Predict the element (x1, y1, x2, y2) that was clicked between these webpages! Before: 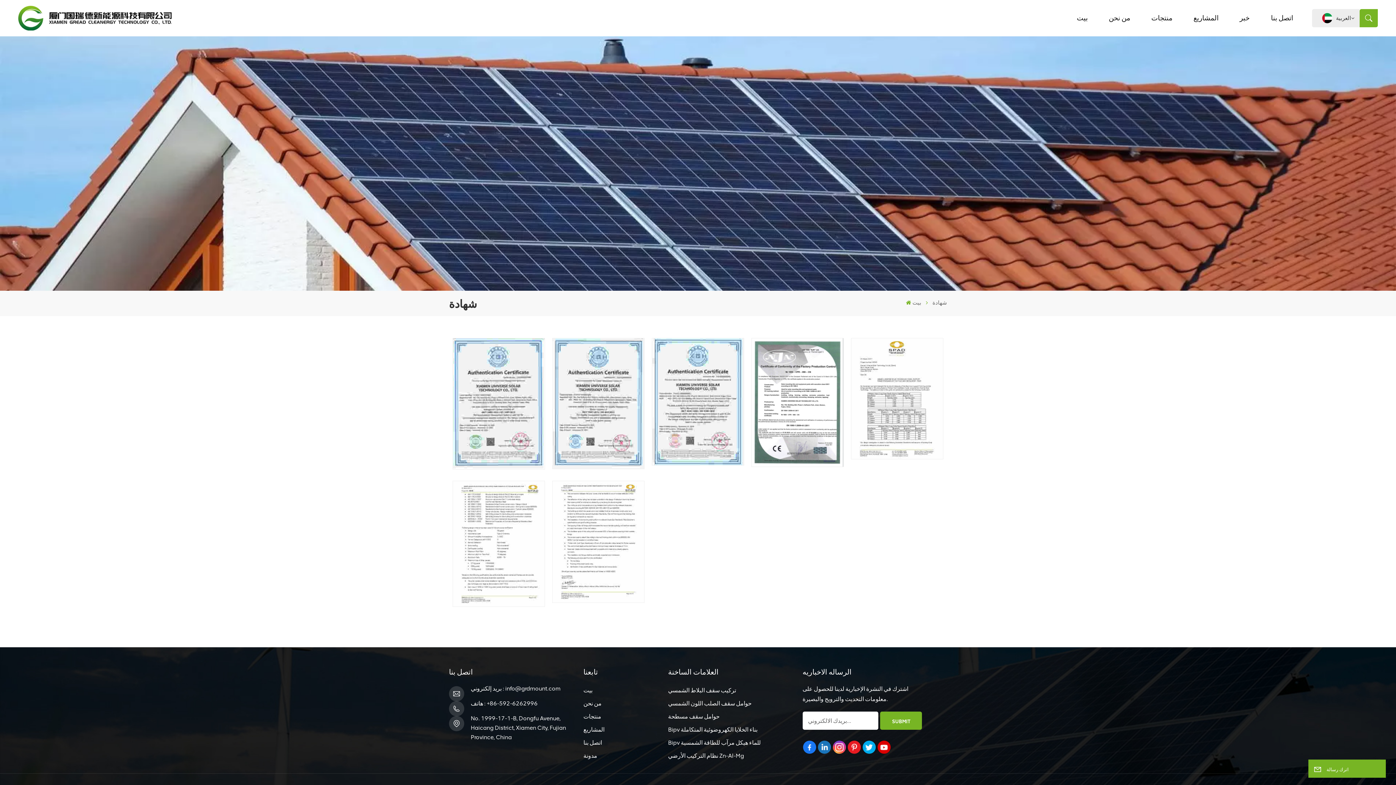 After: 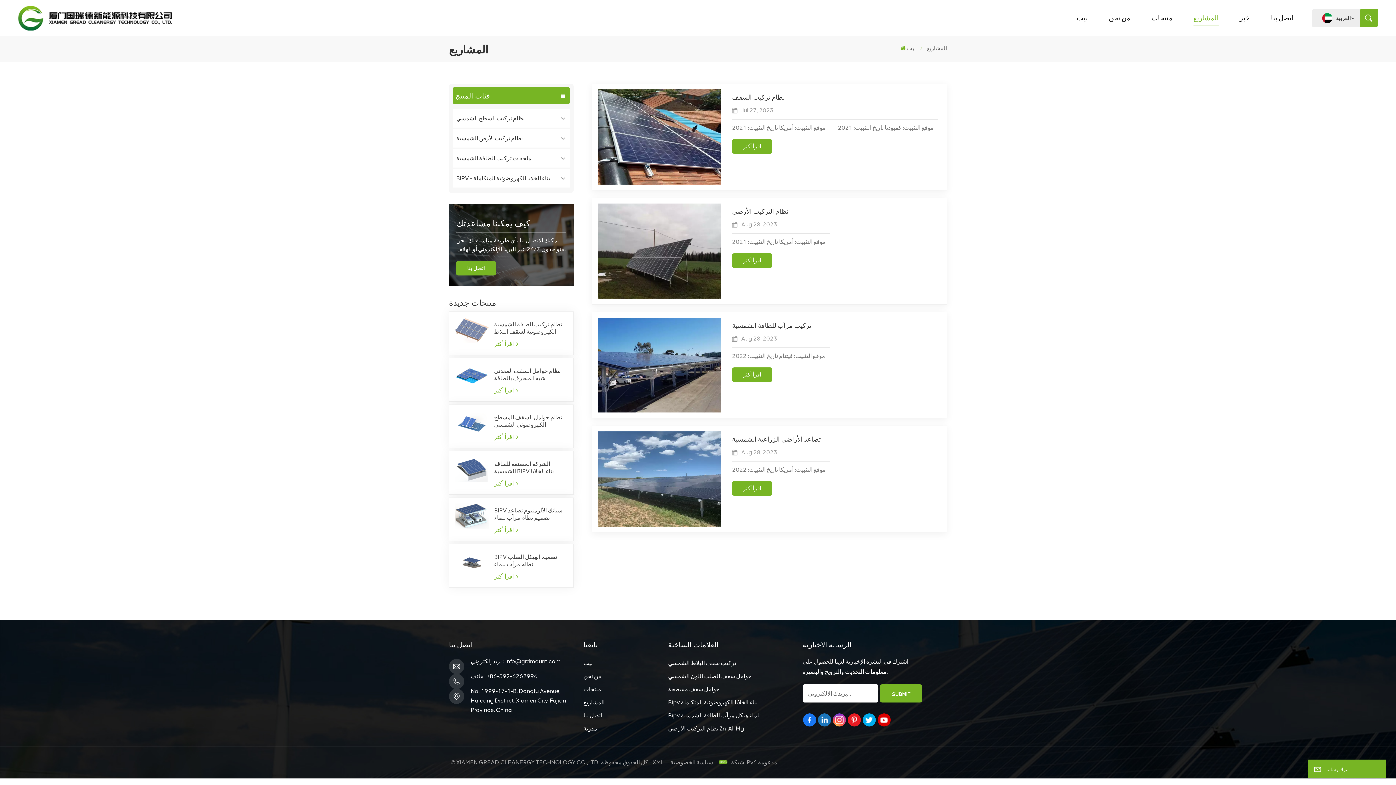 Action: bbox: (583, 723, 604, 736) label: المشاريع